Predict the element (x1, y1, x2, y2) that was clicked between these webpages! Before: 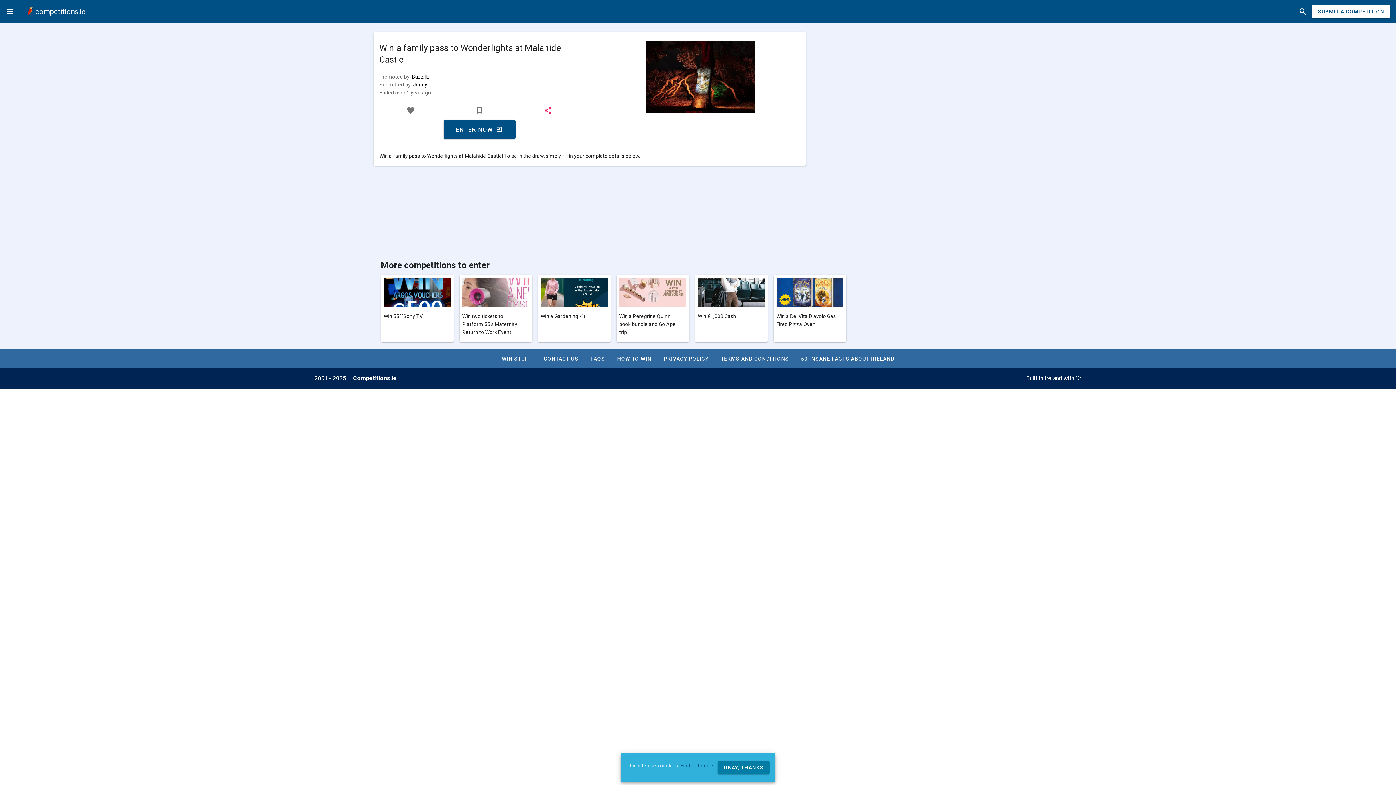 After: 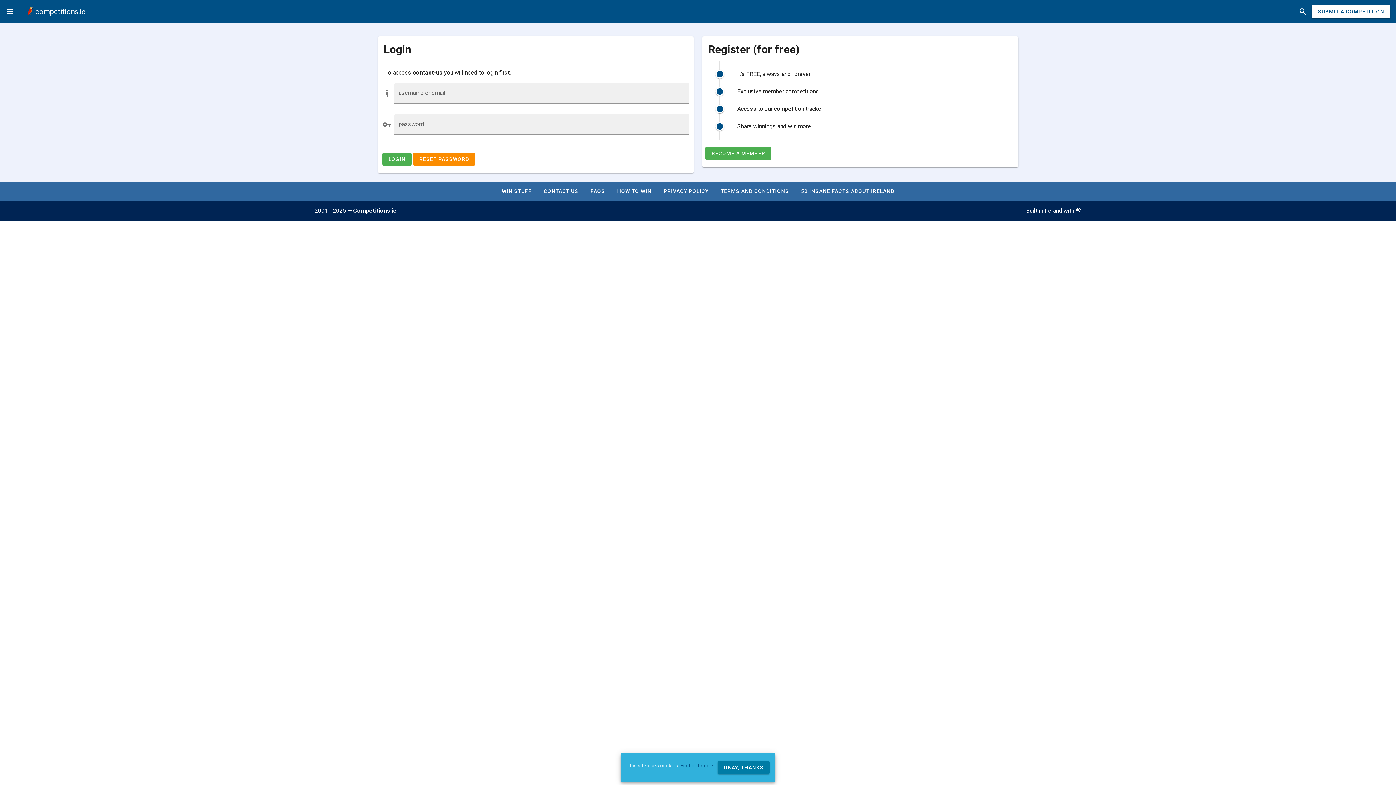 Action: label: CONTACT US bbox: (543, 356, 578, 361)